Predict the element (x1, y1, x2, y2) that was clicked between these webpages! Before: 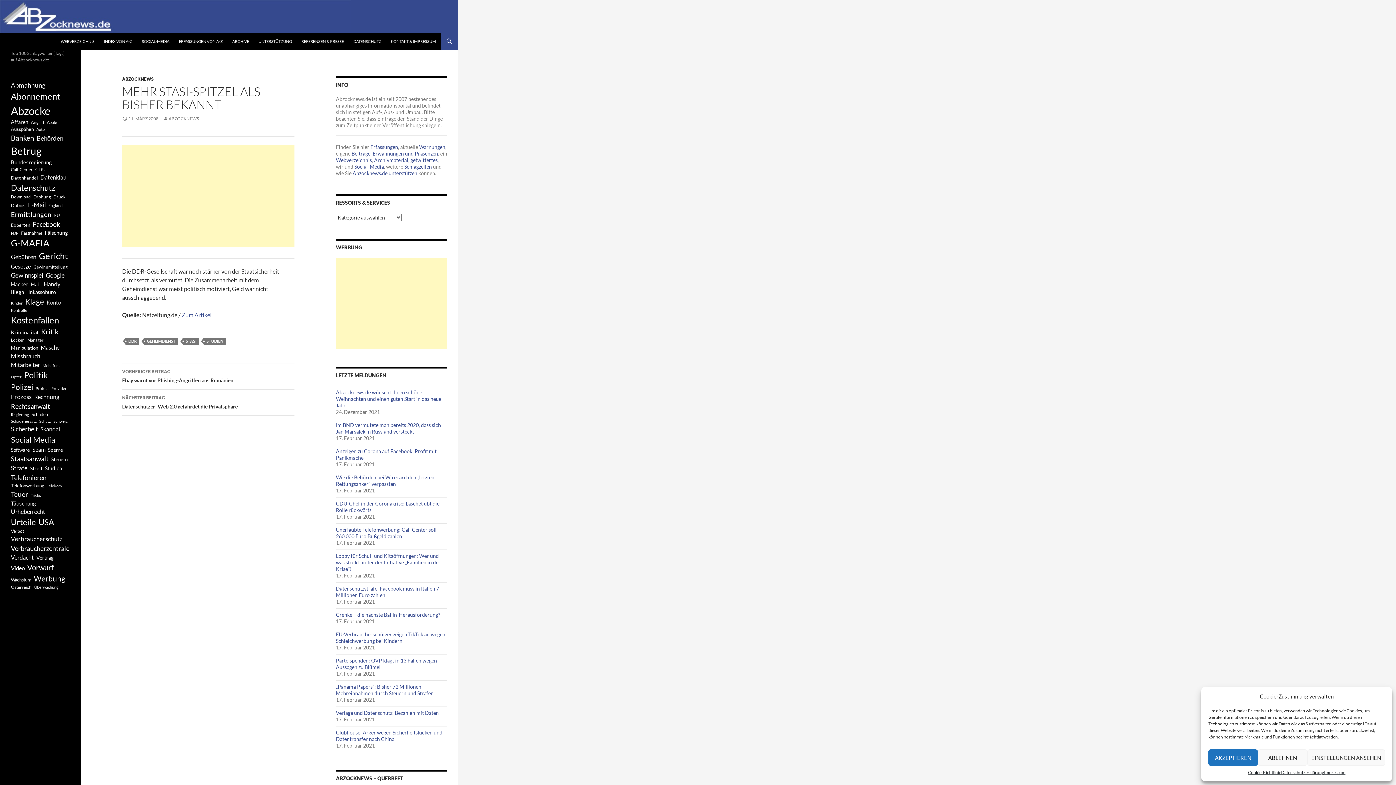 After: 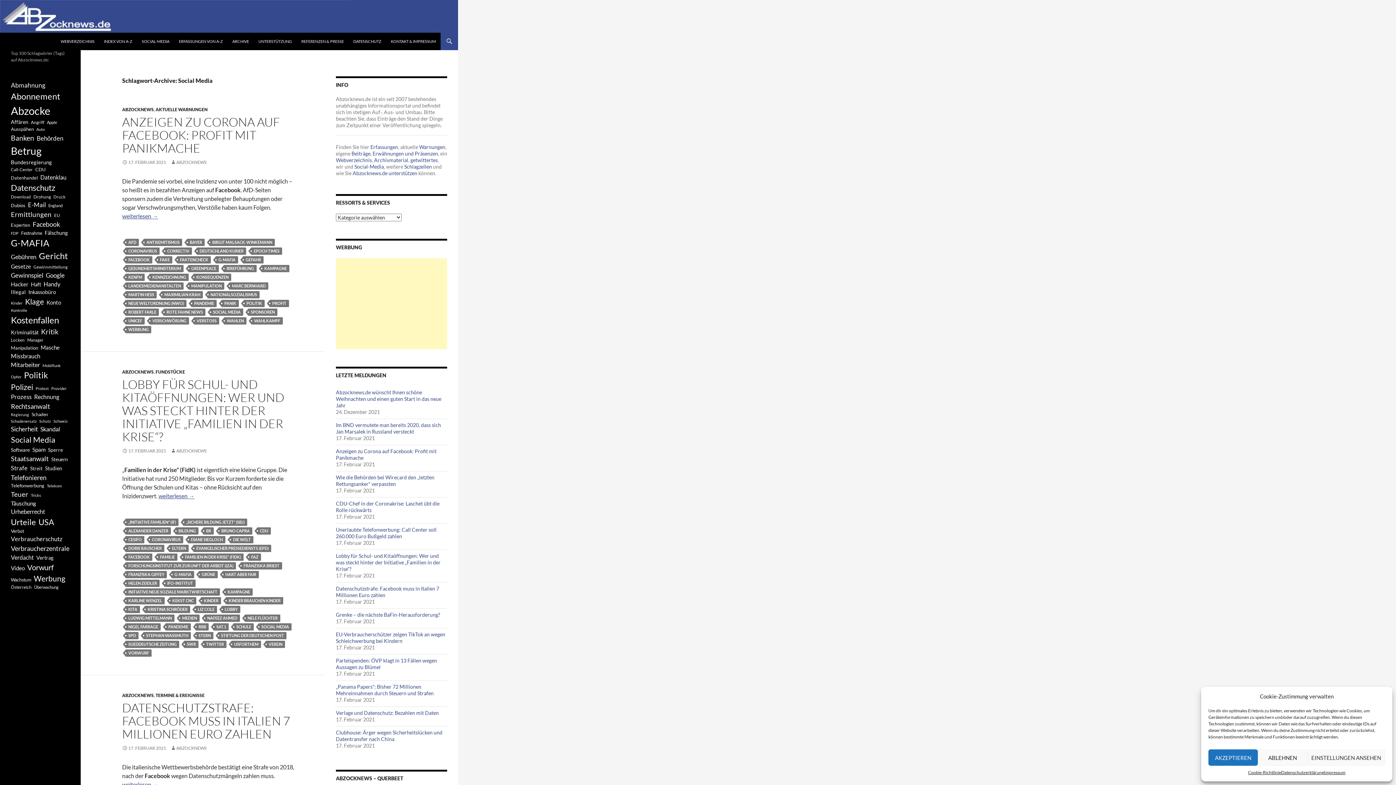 Action: bbox: (10, 434, 55, 445) label: Social Media (1.347 Einträge)